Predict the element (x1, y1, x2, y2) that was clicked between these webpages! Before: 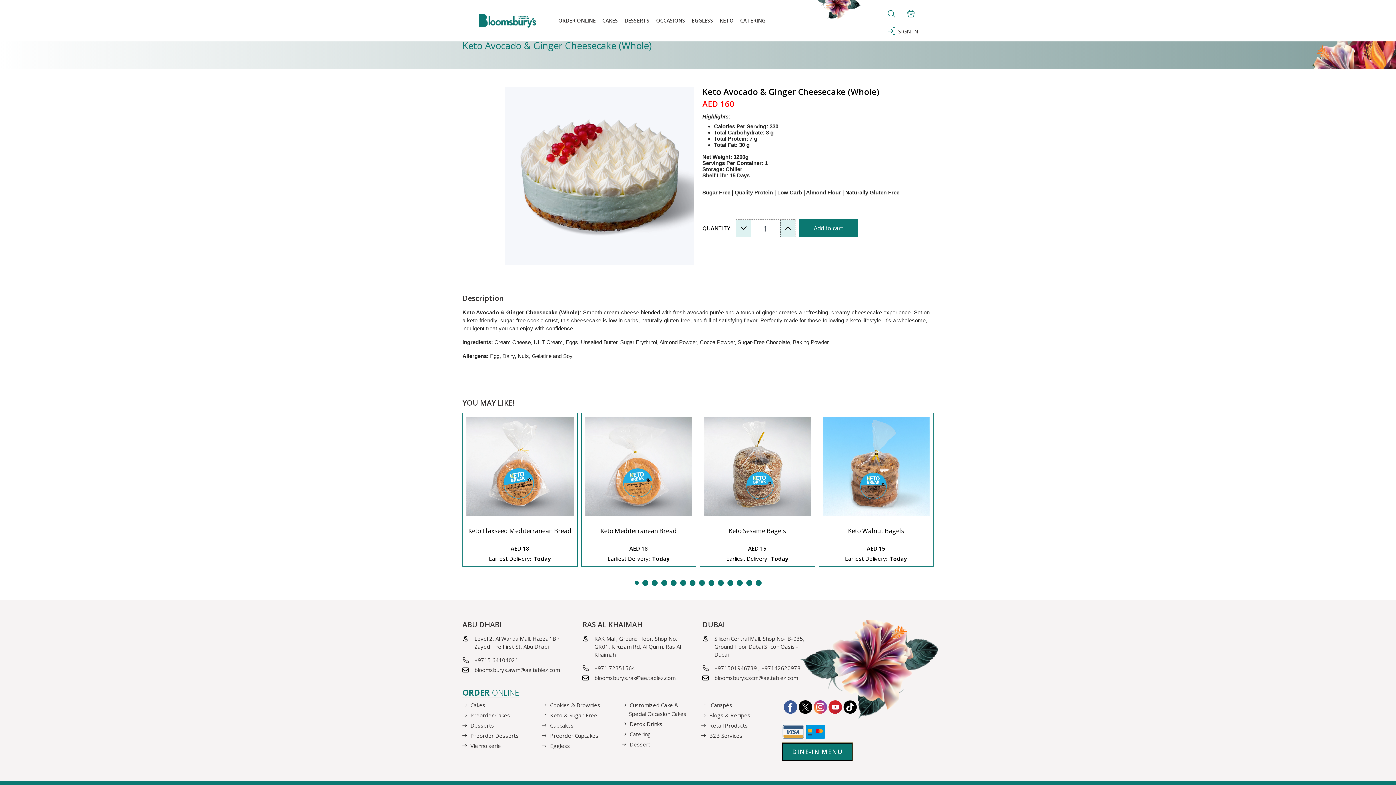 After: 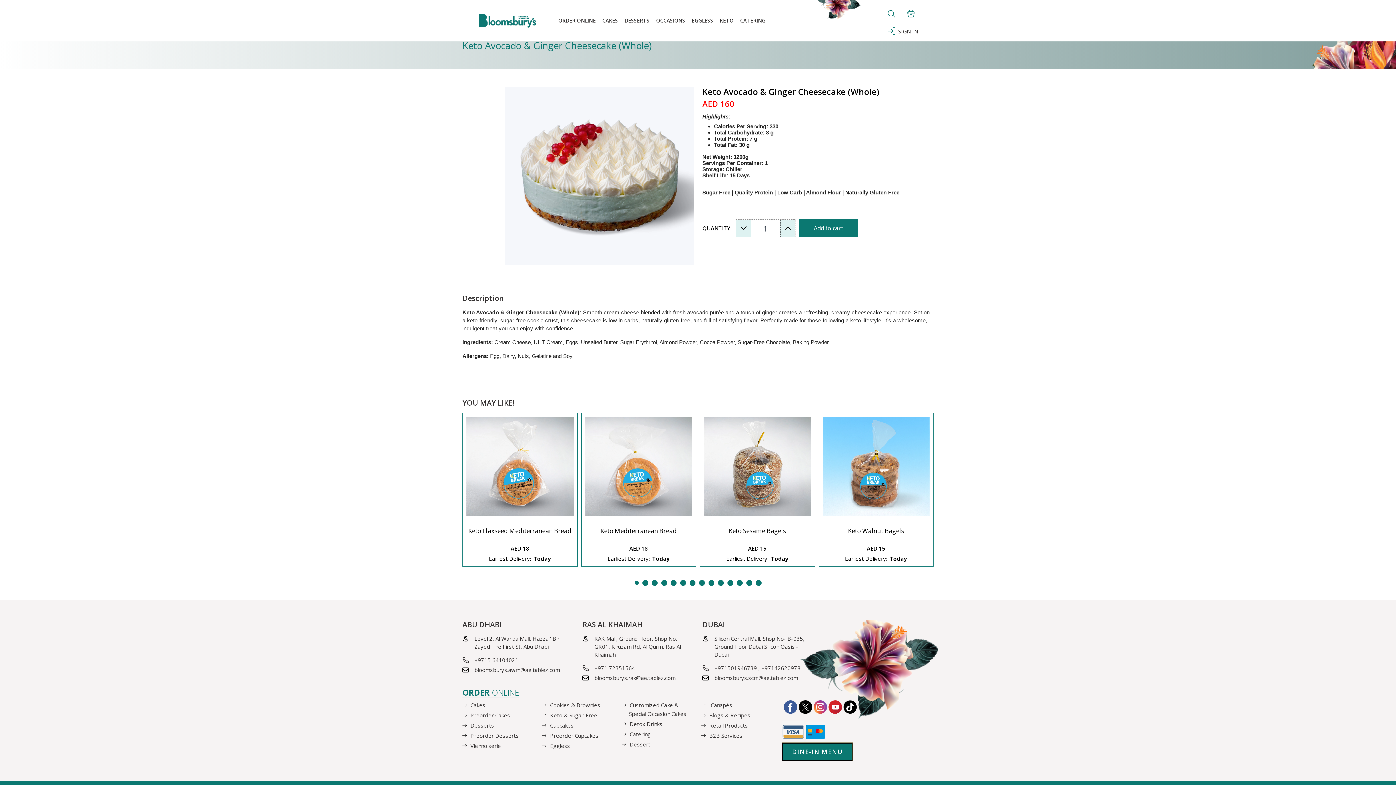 Action: bbox: (813, 700, 827, 714)